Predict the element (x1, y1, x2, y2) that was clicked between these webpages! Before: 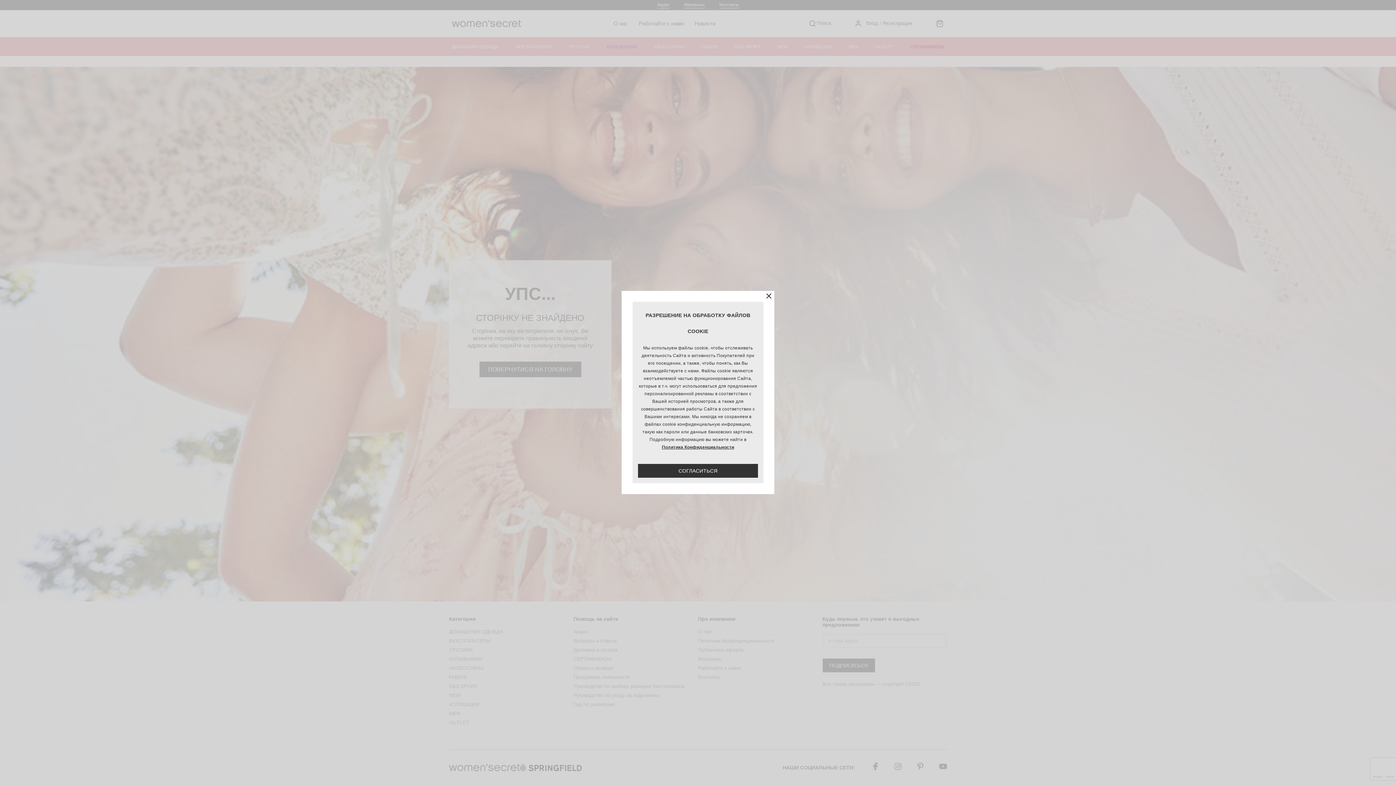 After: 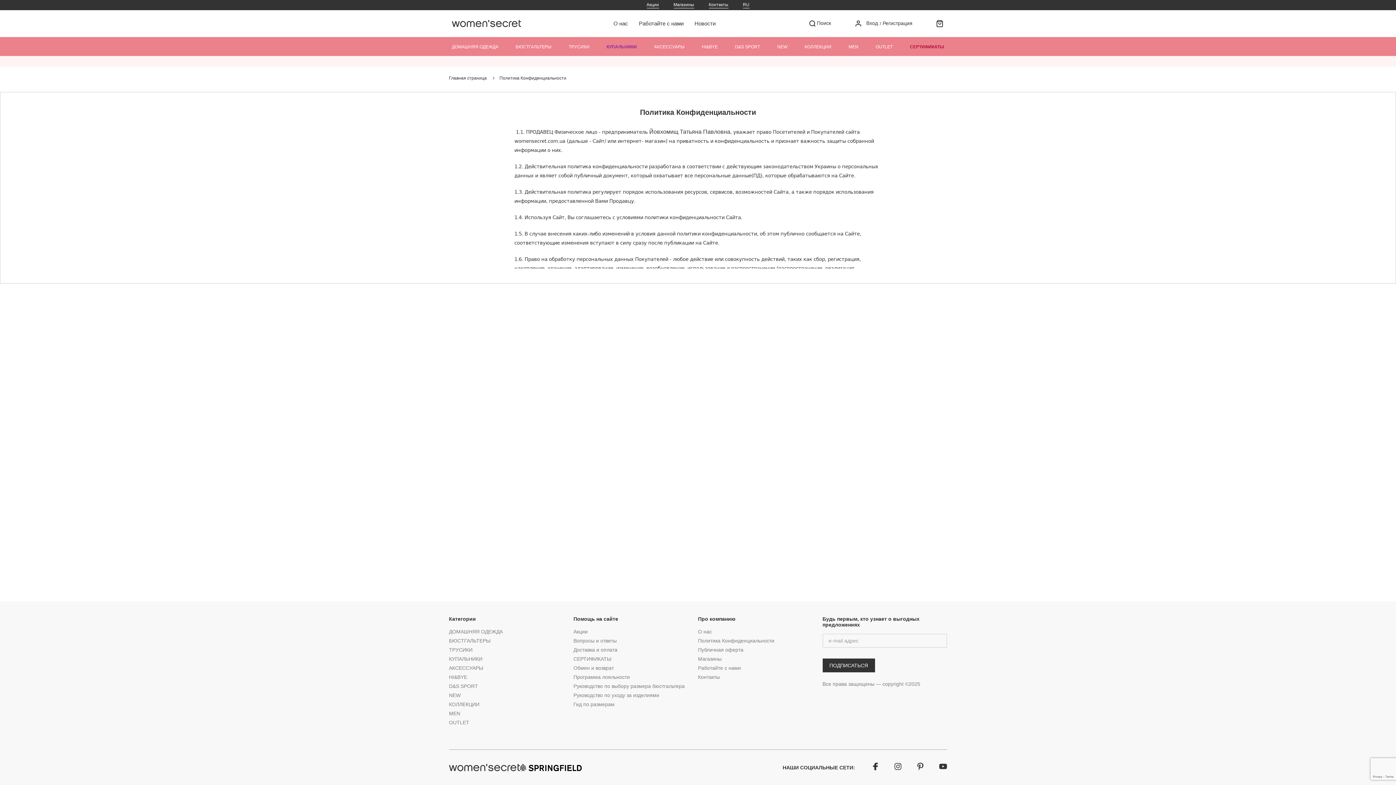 Action: bbox: (638, 443, 758, 451) label: Политика Конфиденциальности